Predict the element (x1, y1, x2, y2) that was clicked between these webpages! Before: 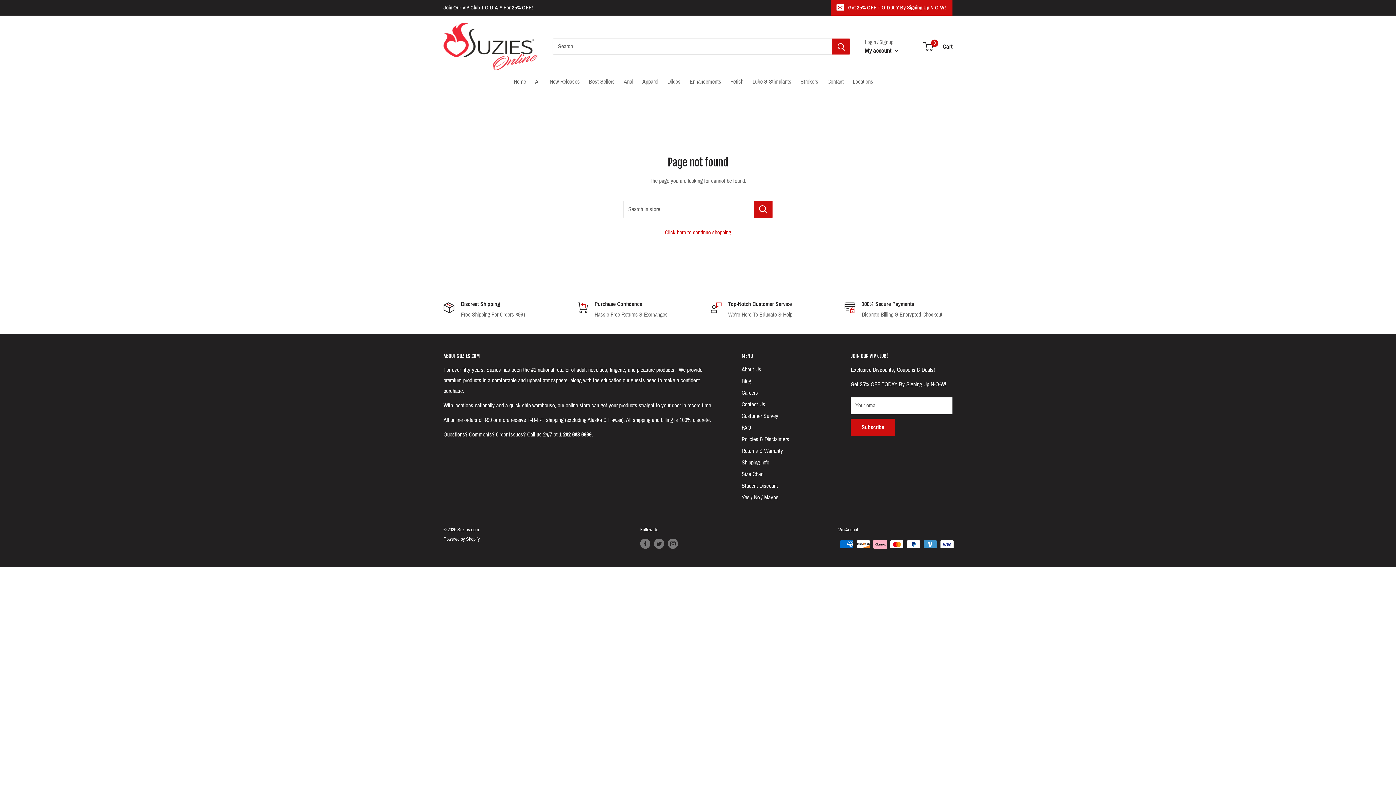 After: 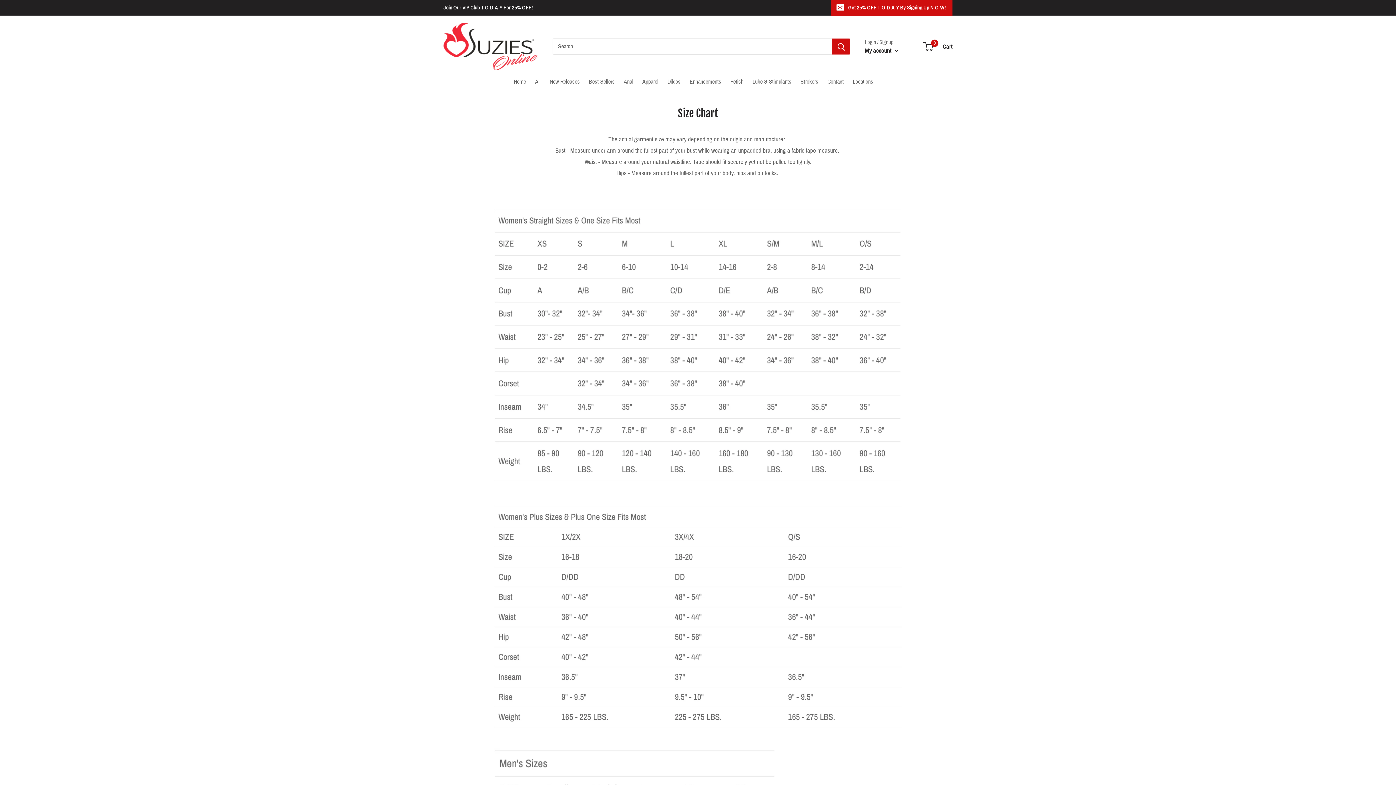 Action: label: Size Chart bbox: (741, 468, 825, 480)